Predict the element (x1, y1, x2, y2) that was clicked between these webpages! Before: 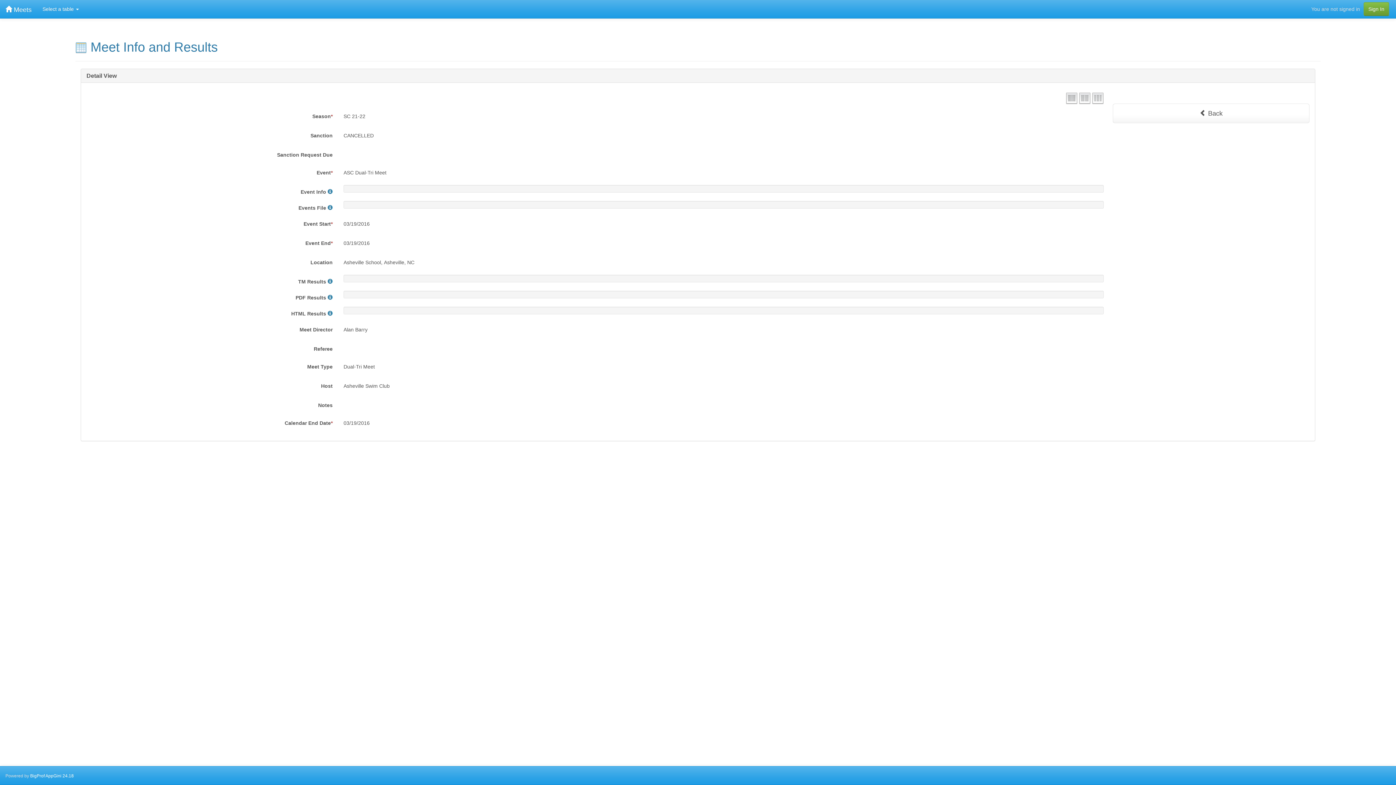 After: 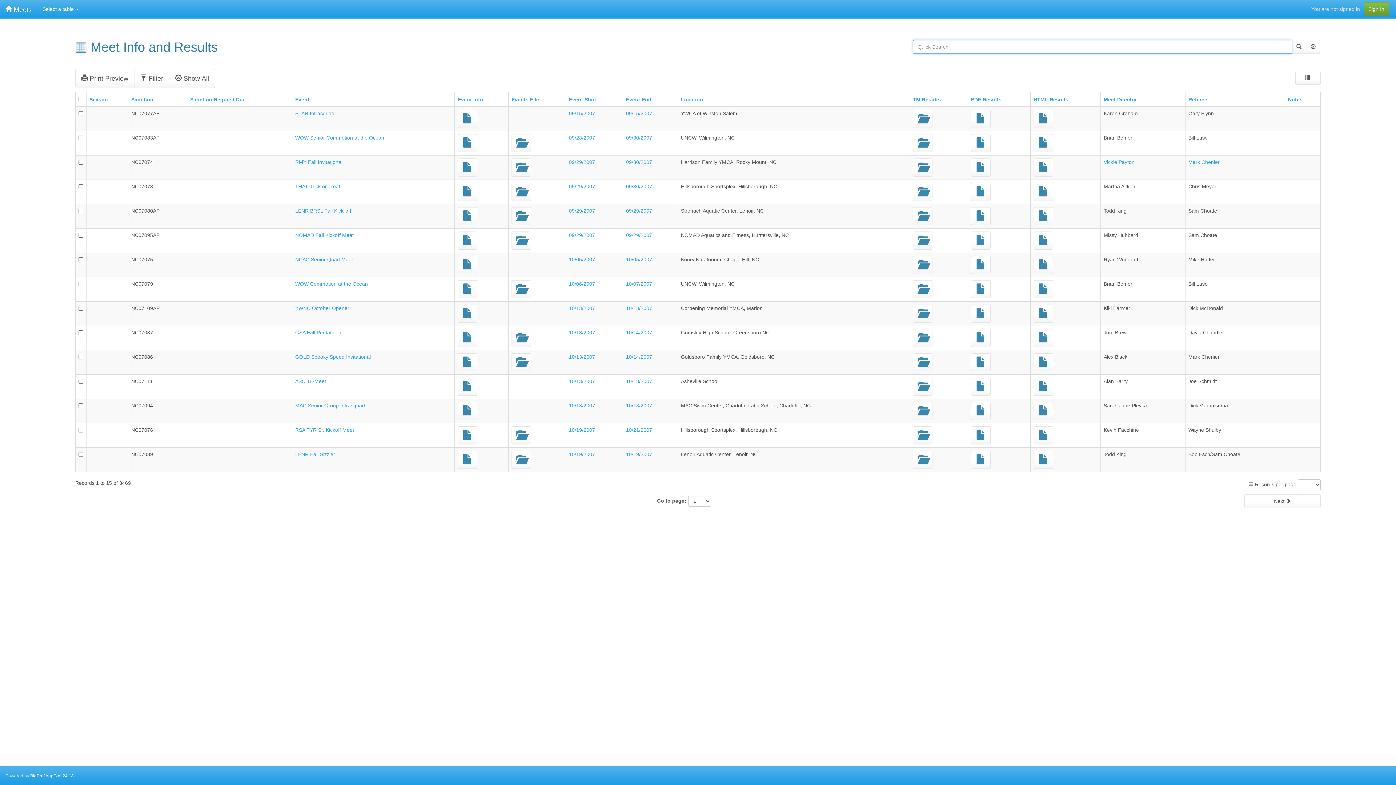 Action: label:  Back bbox: (1113, 103, 1309, 123)